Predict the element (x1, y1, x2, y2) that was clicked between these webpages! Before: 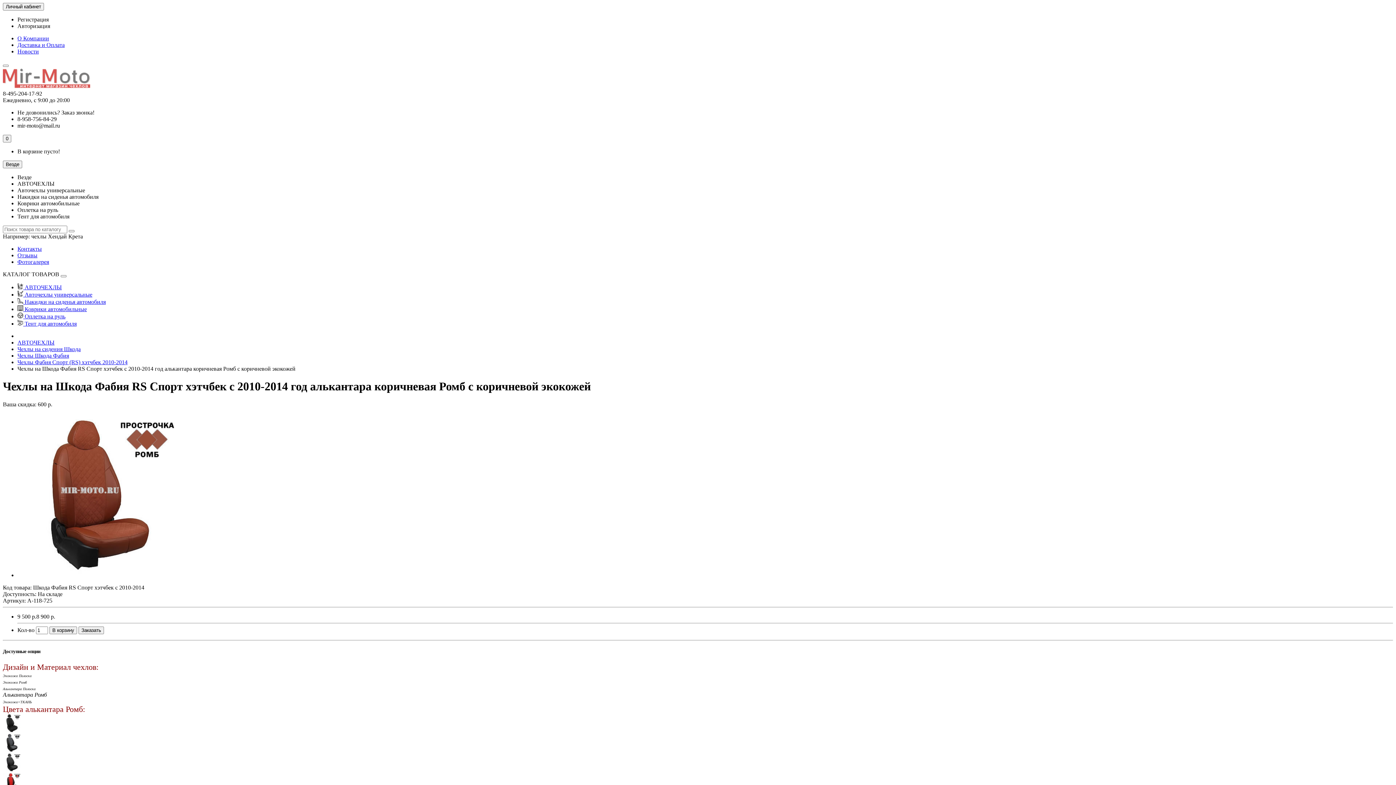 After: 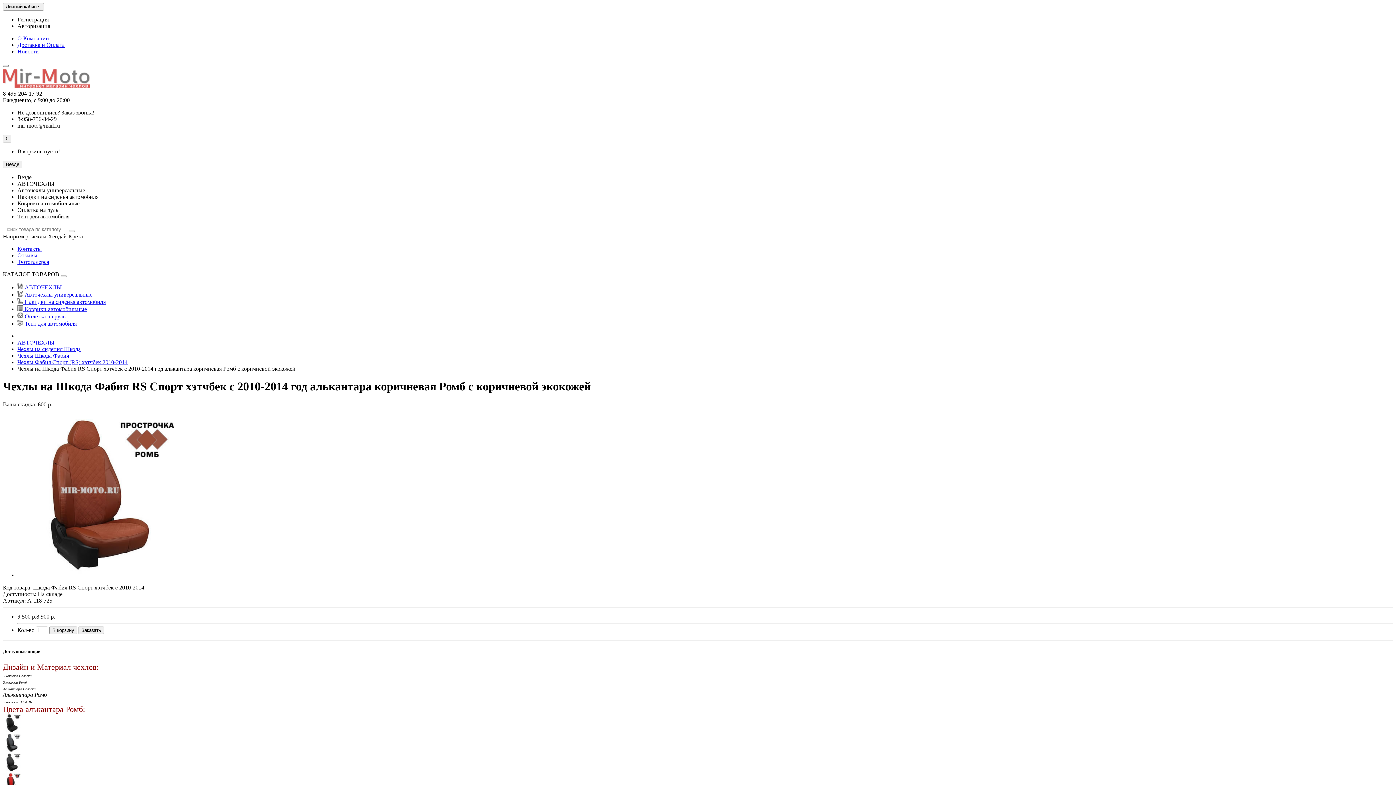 Action: label: Оплетка на руль bbox: (17, 206, 58, 213)